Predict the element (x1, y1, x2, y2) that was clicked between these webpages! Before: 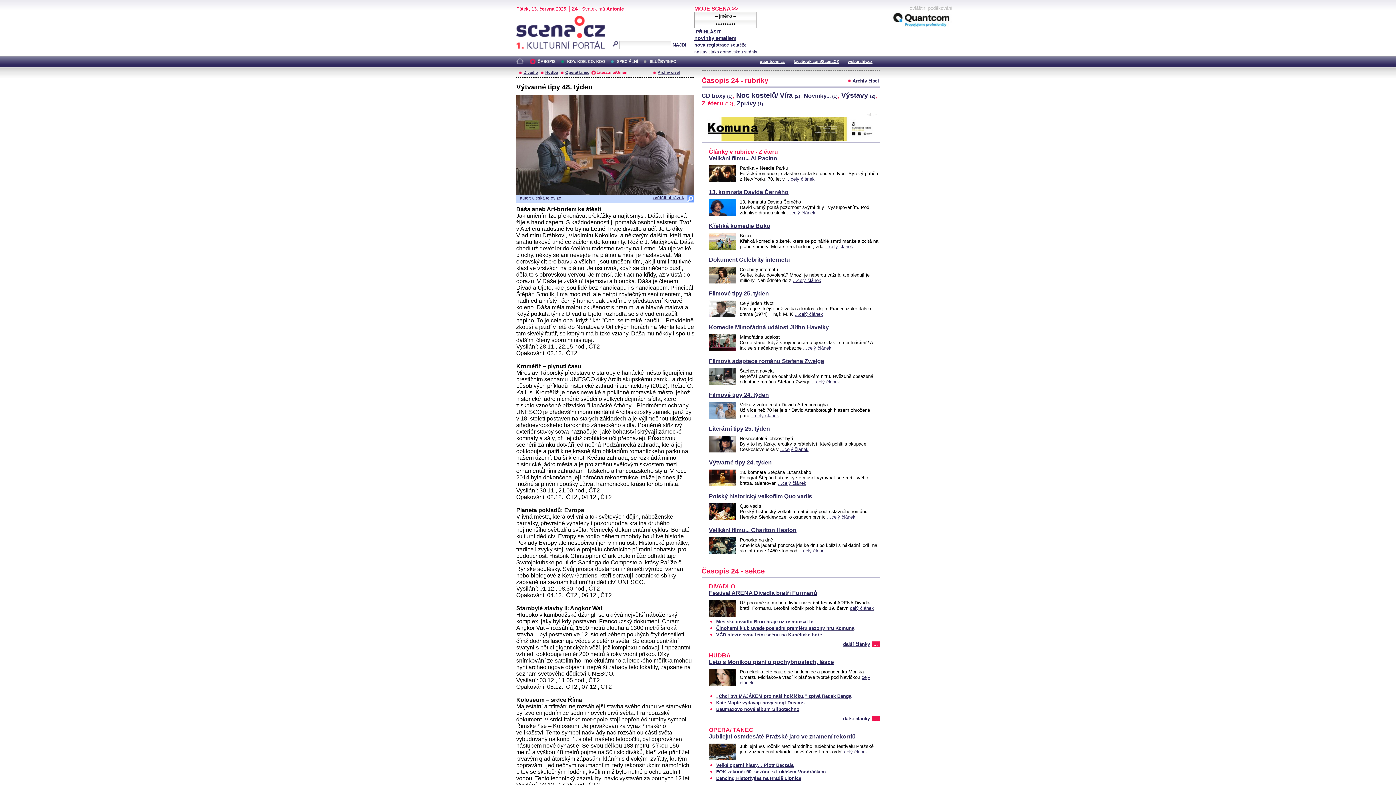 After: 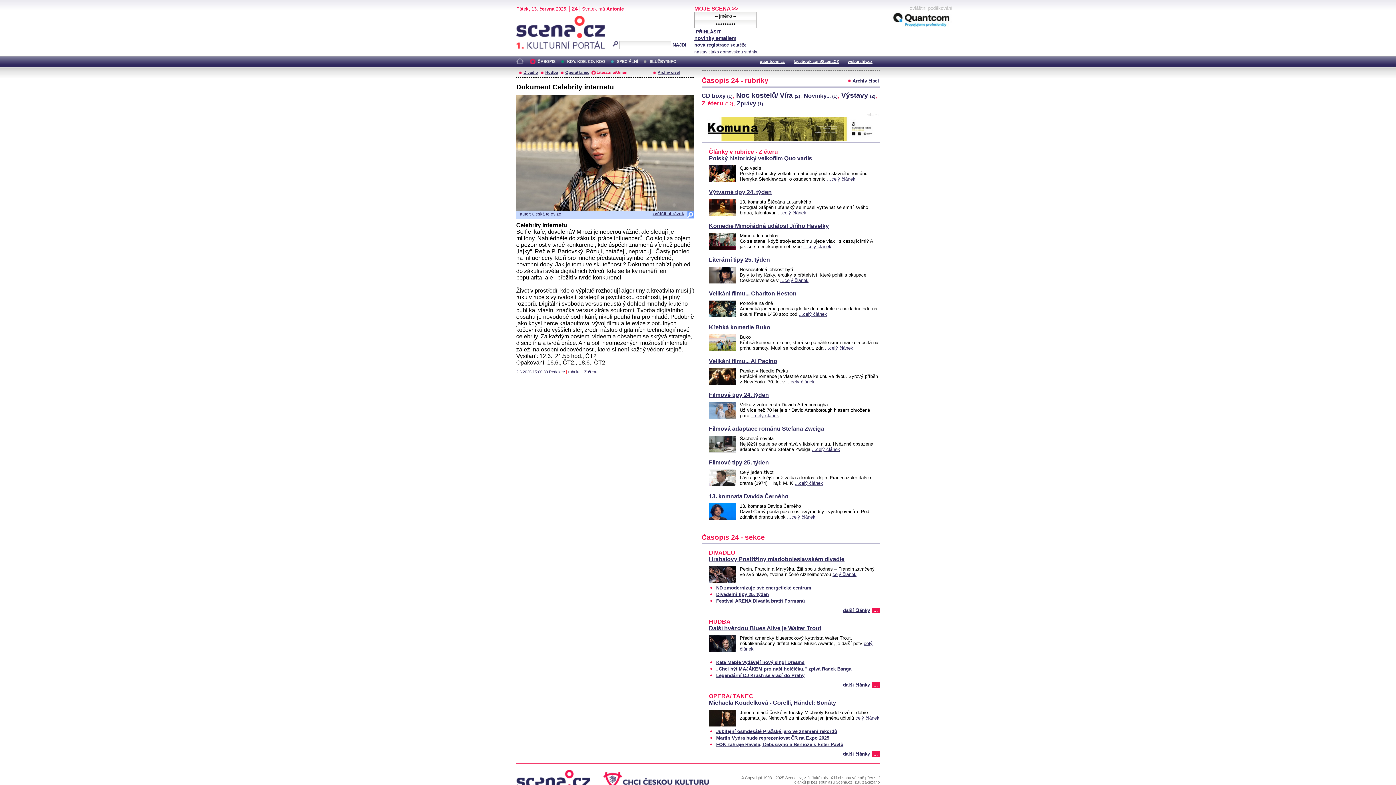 Action: label: Dokument Celebrity internetu bbox: (709, 256, 790, 262)